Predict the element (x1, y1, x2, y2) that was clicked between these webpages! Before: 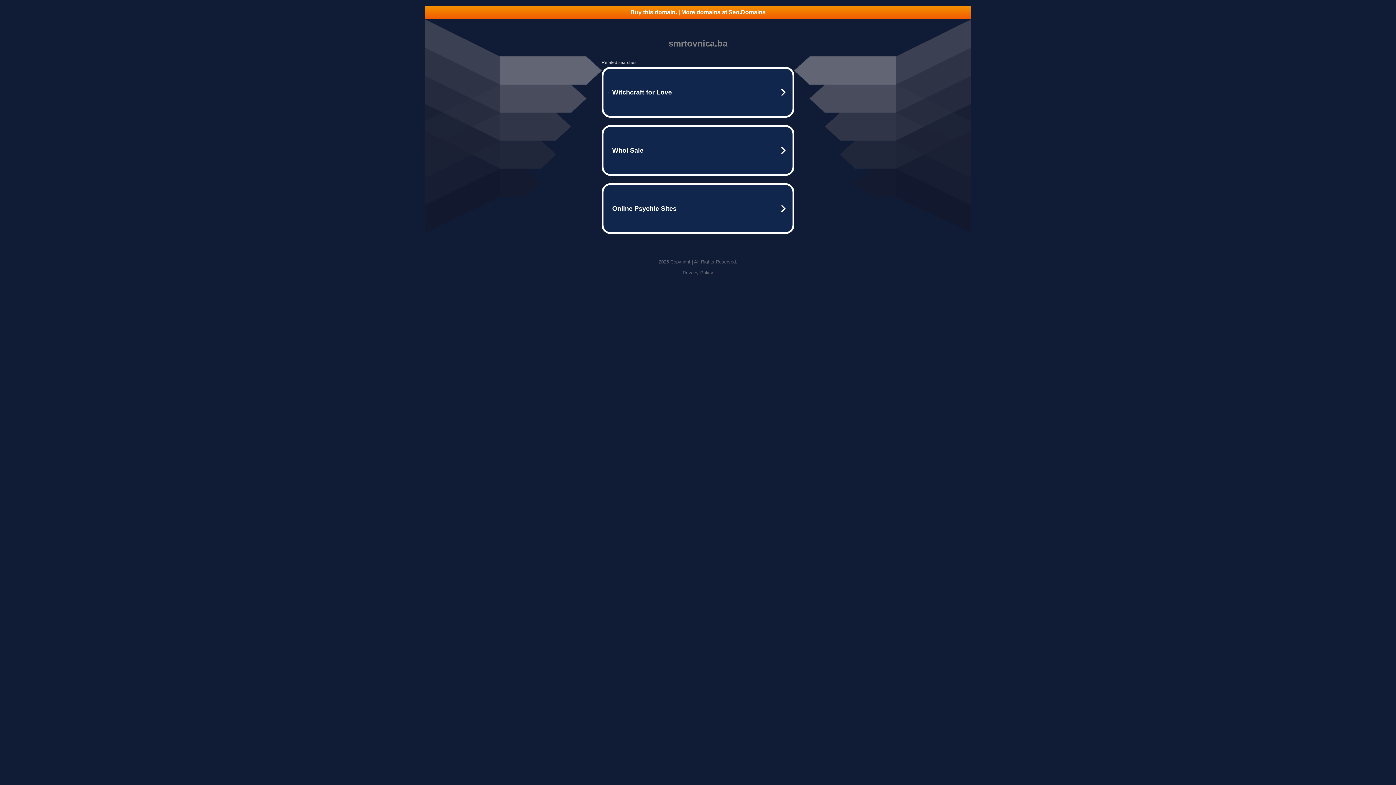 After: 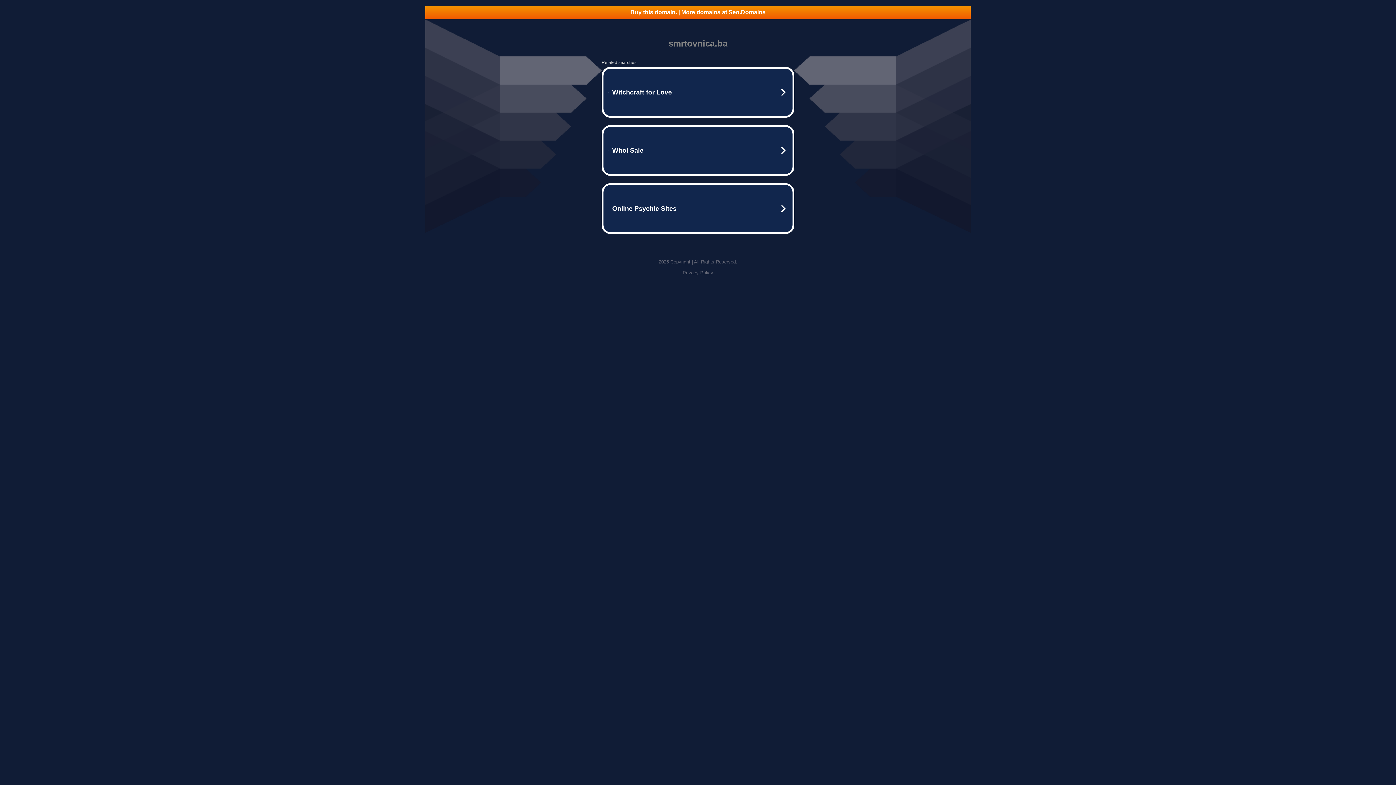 Action: bbox: (682, 270, 713, 275) label: Privacy Policy